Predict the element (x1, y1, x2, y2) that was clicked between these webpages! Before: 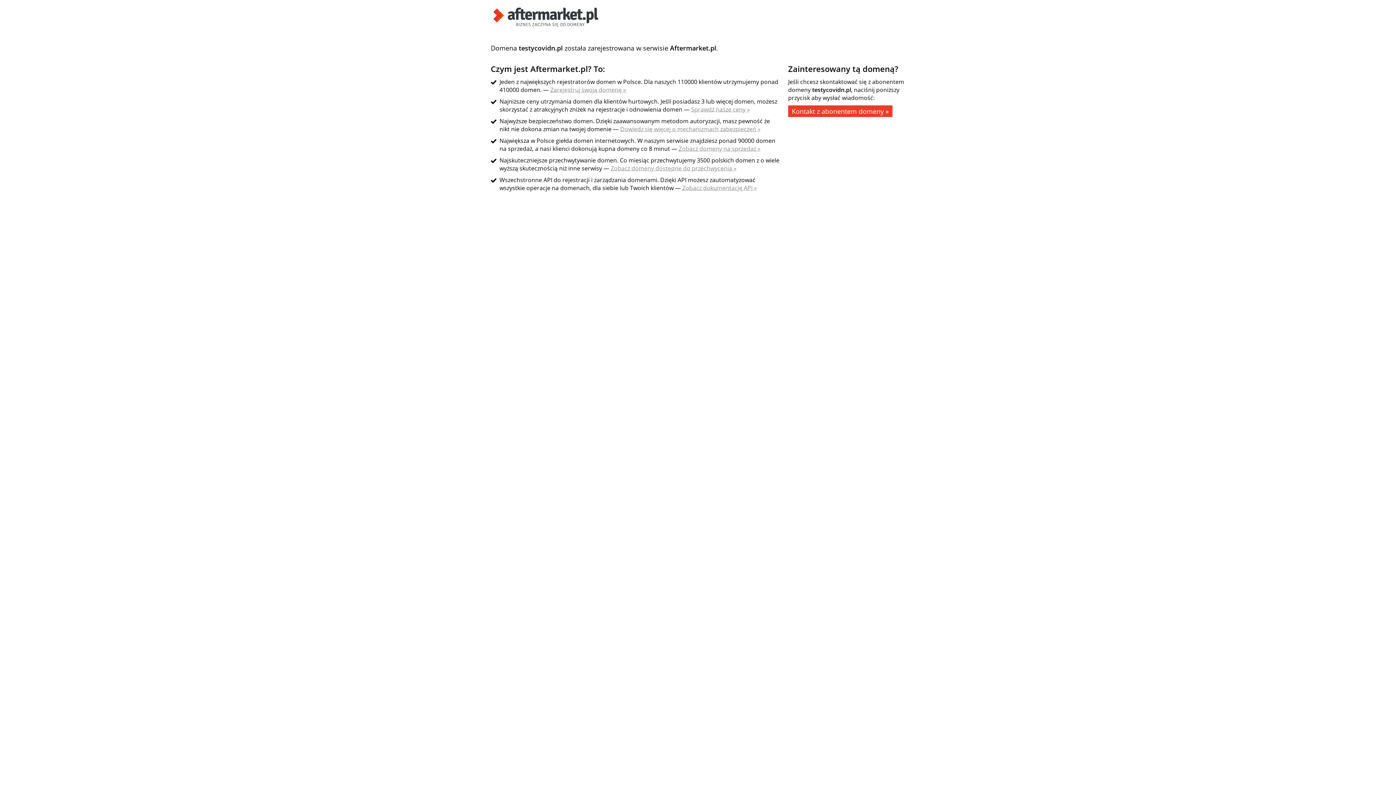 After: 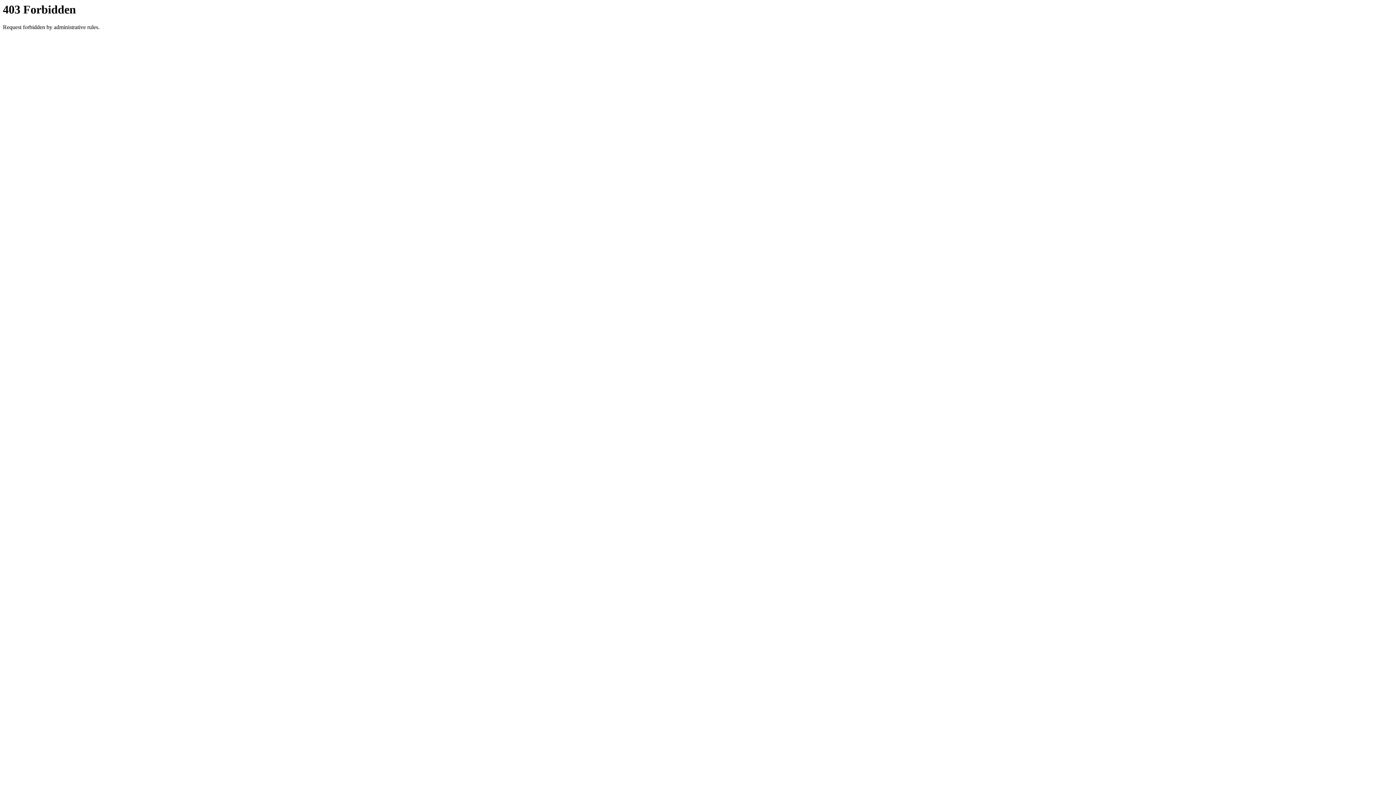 Action: bbox: (610, 164, 736, 172) label: Zobacz domeny dostępne do przechwycenia »